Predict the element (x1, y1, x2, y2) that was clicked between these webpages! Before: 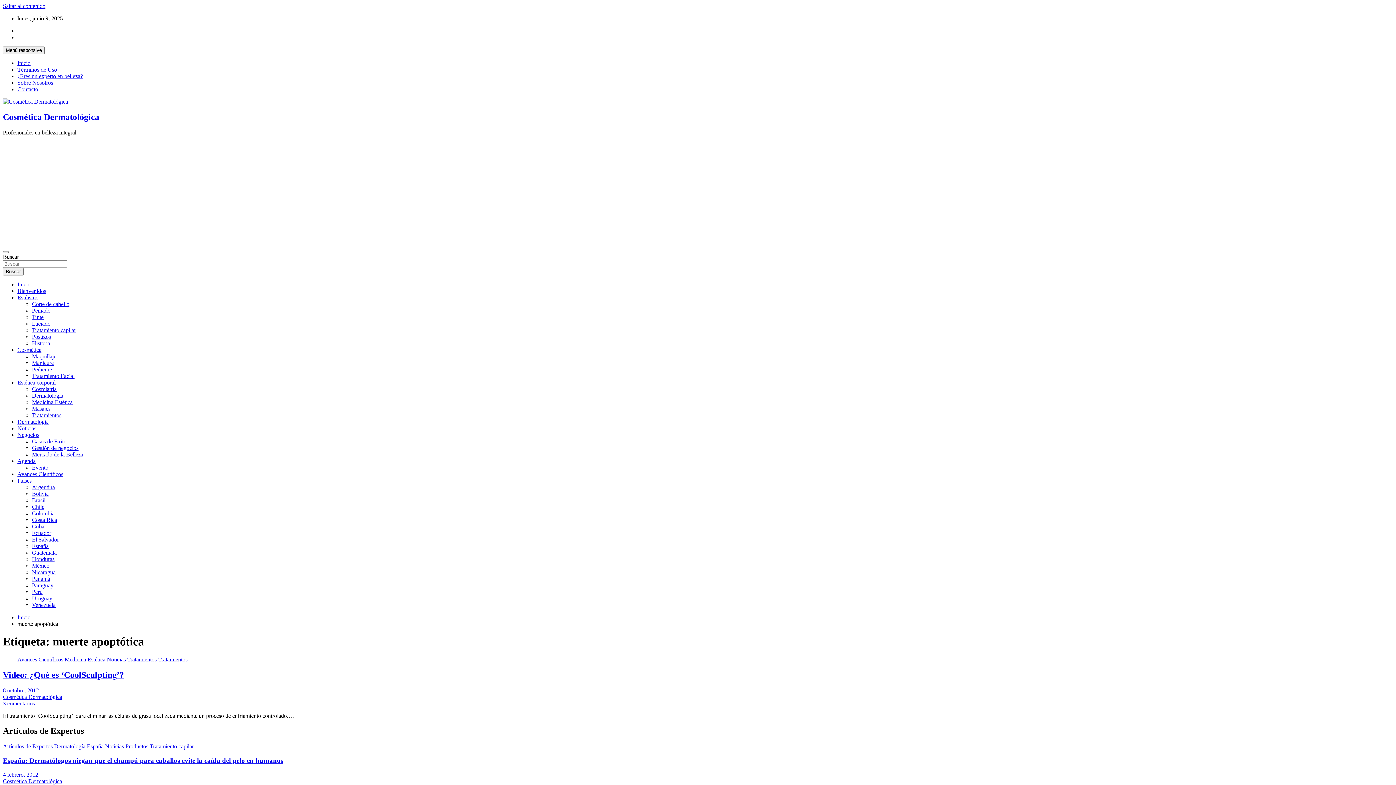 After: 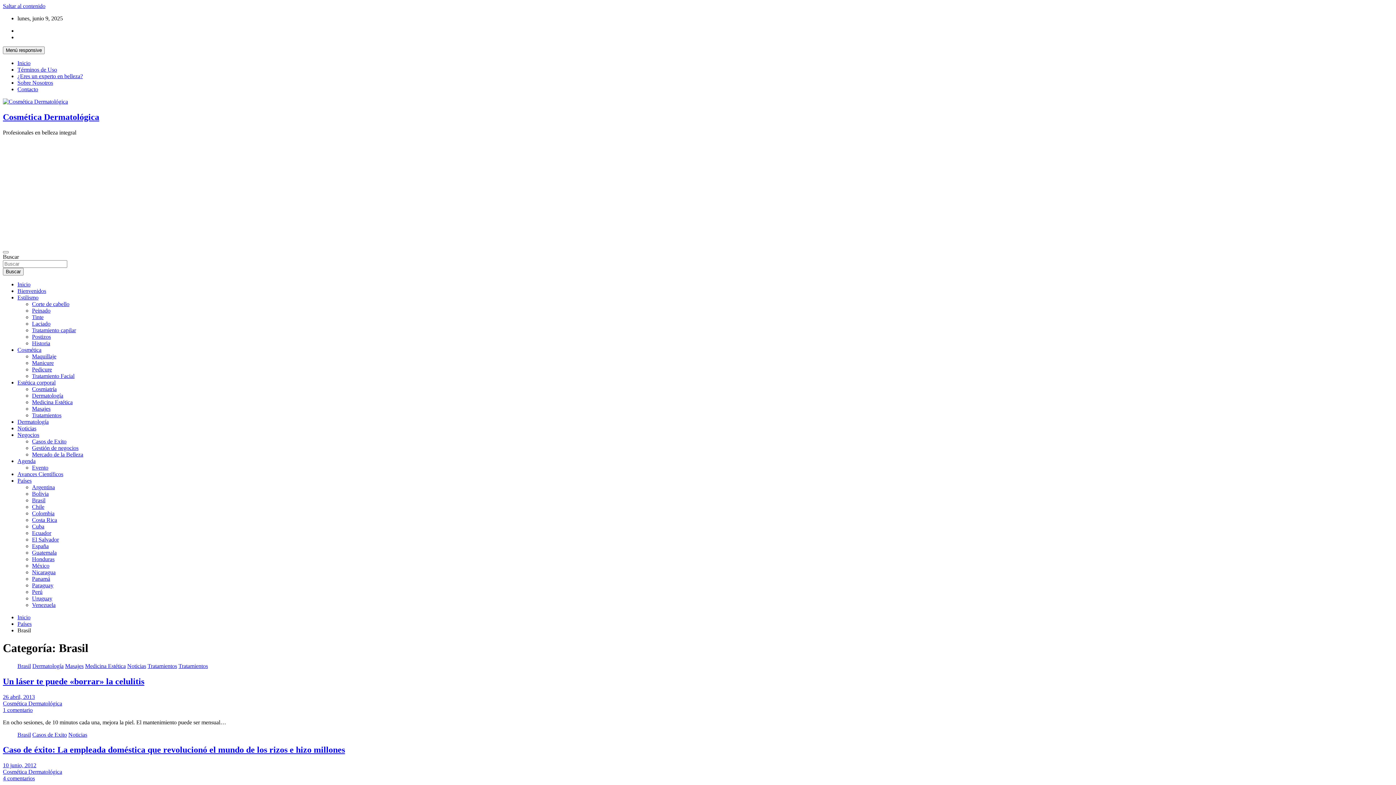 Action: bbox: (32, 497, 45, 503) label: Brasil